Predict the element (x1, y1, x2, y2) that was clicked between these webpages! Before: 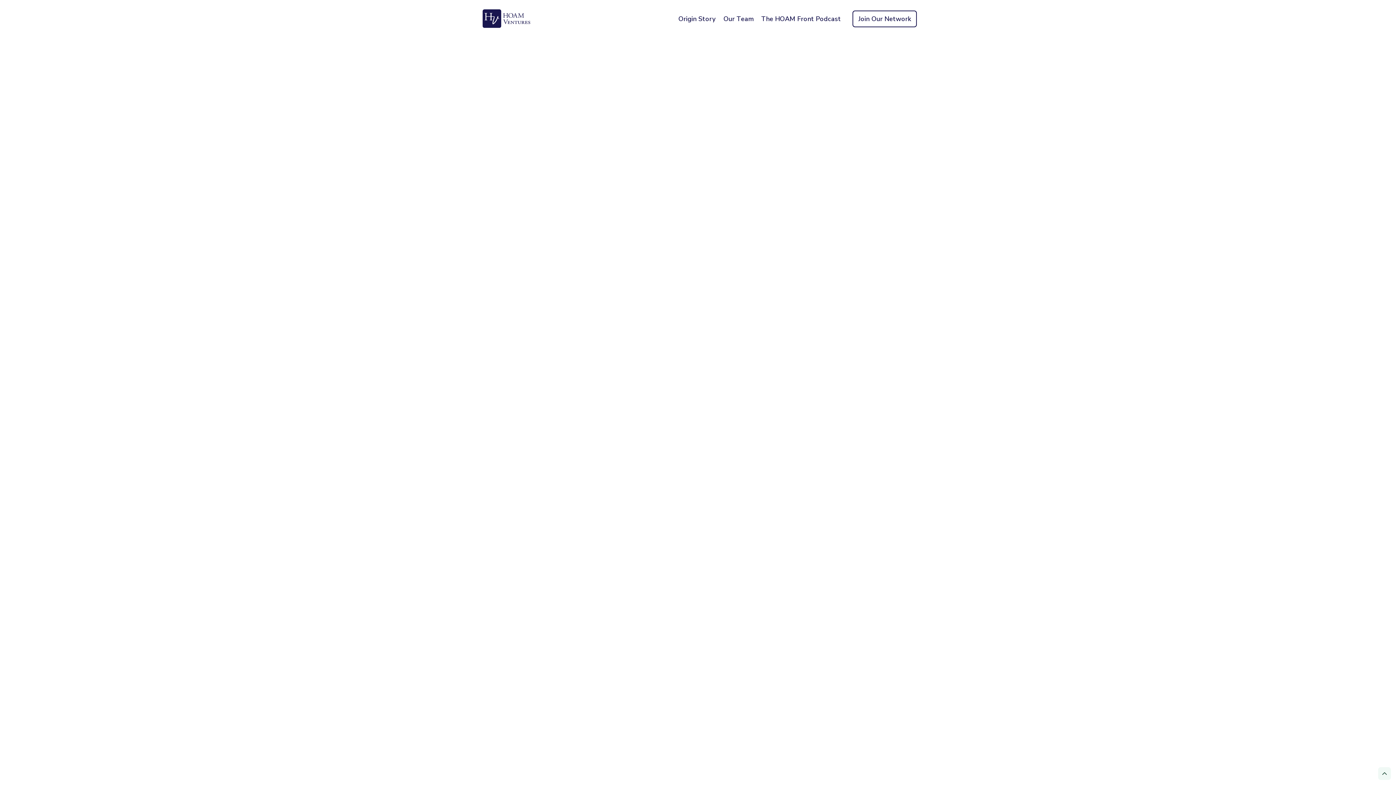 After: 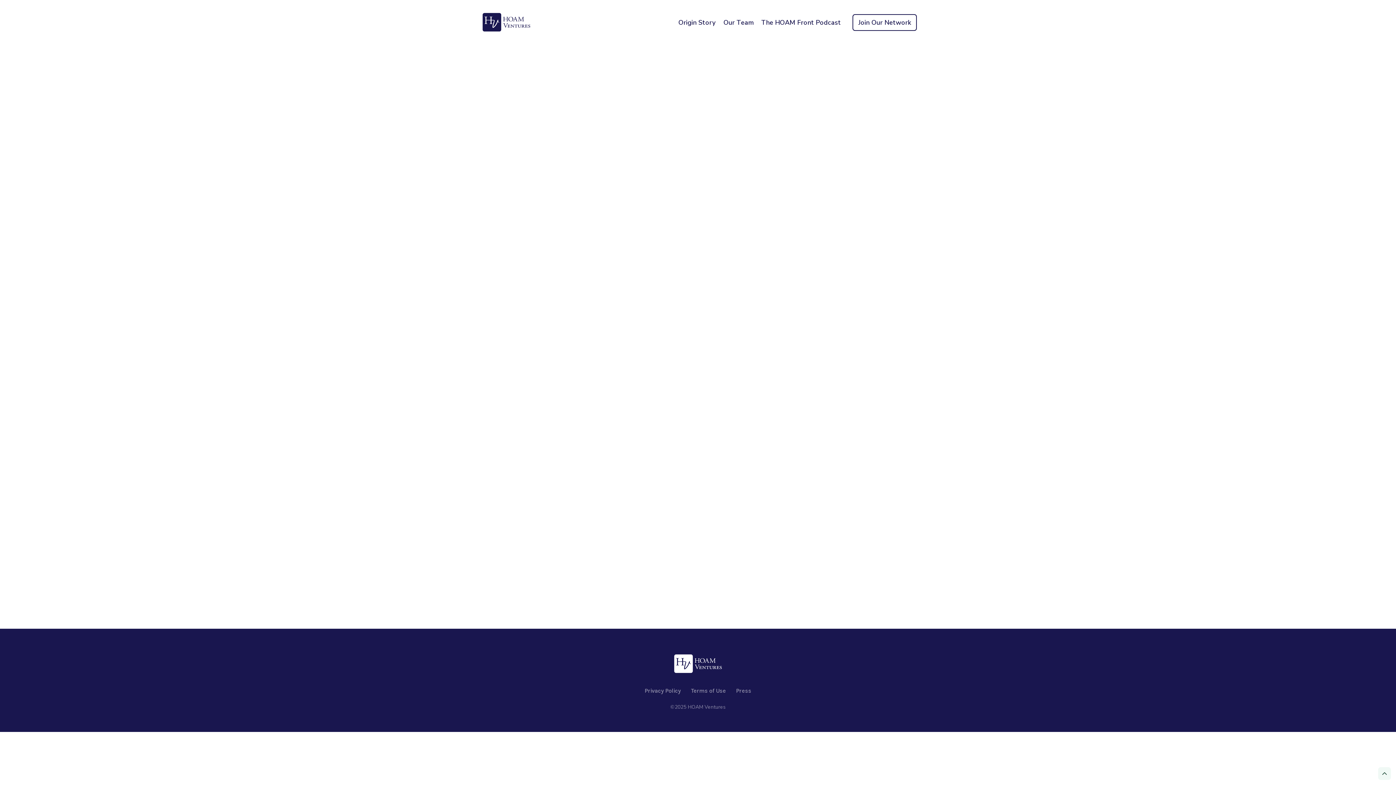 Action: label: Origin Story bbox: (678, 13, 715, 24)